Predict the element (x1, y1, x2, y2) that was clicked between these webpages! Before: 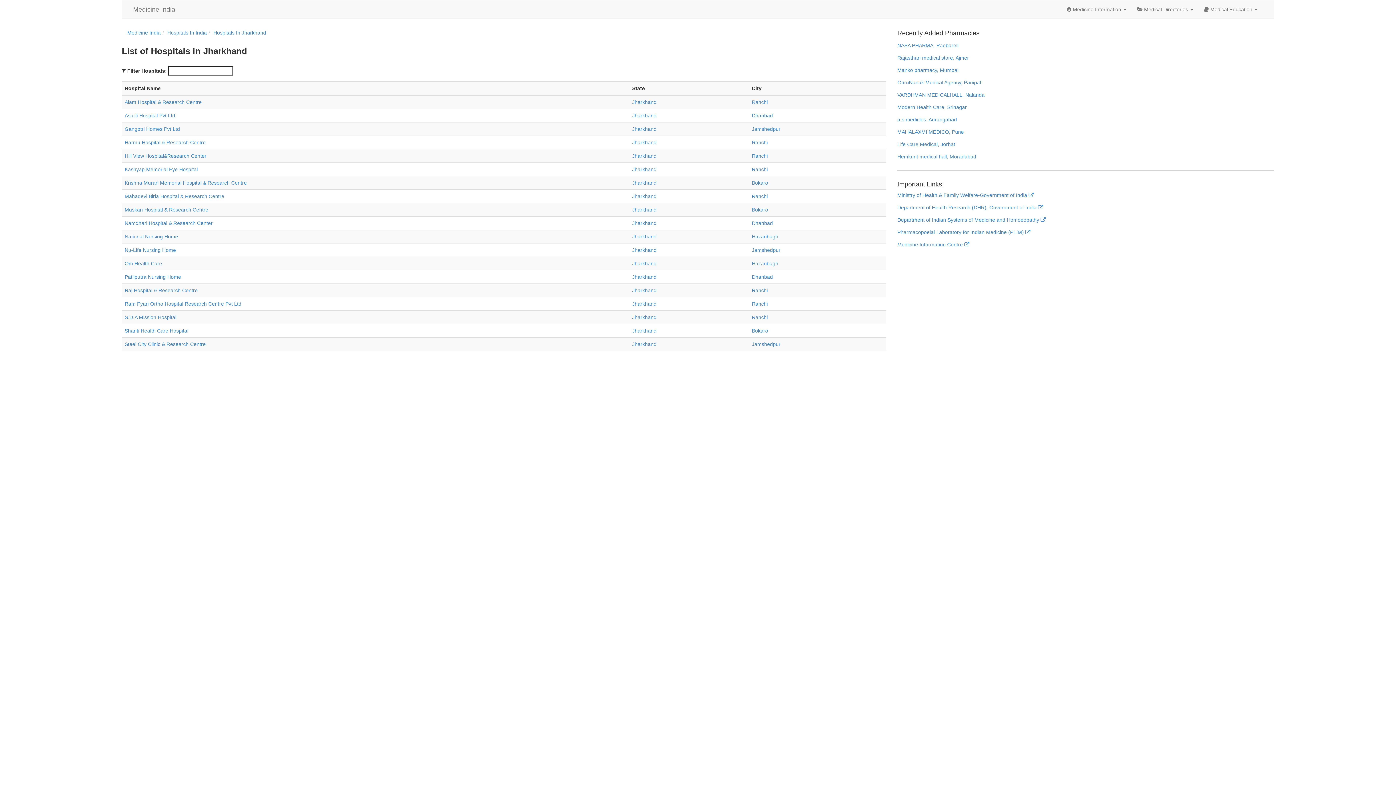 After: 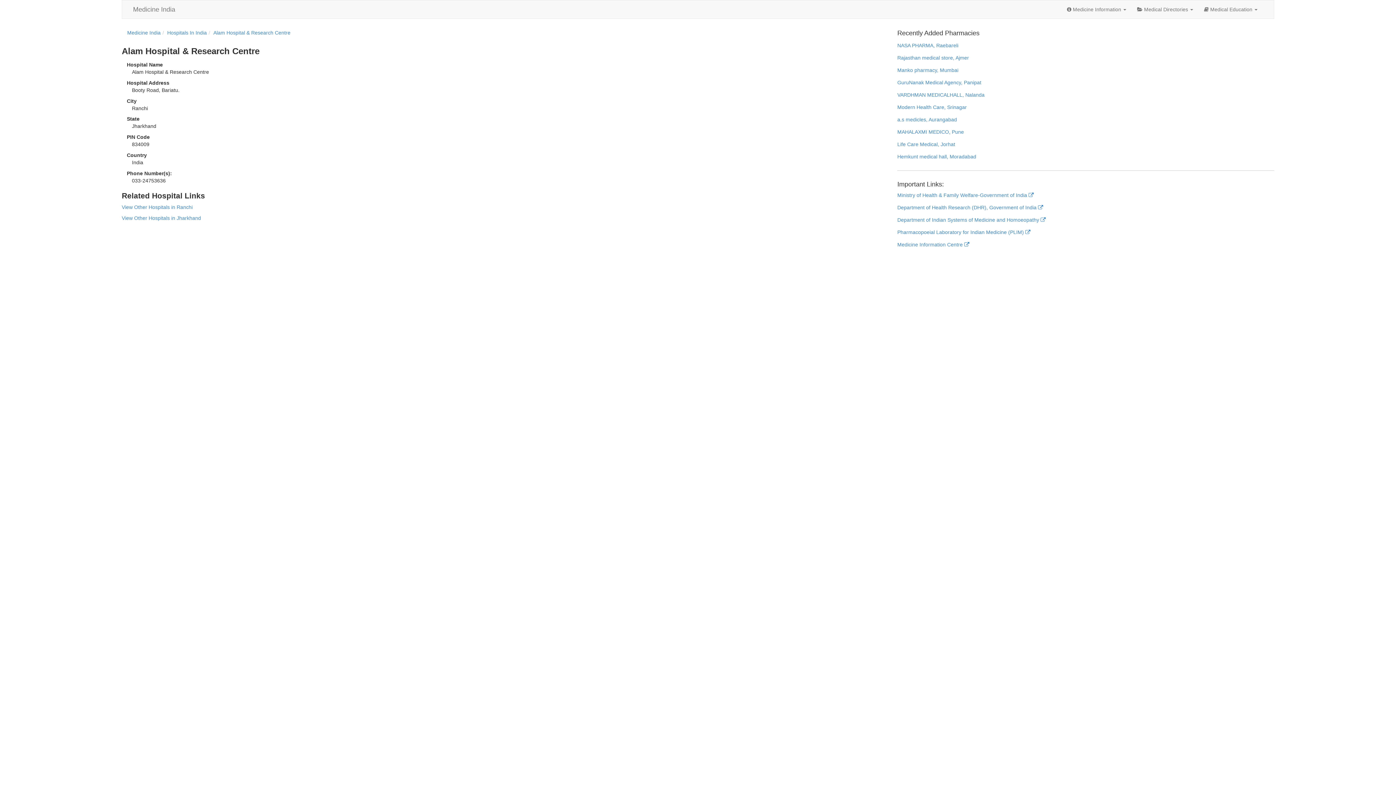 Action: bbox: (124, 99, 201, 105) label: Alam Hospital & Research Centre